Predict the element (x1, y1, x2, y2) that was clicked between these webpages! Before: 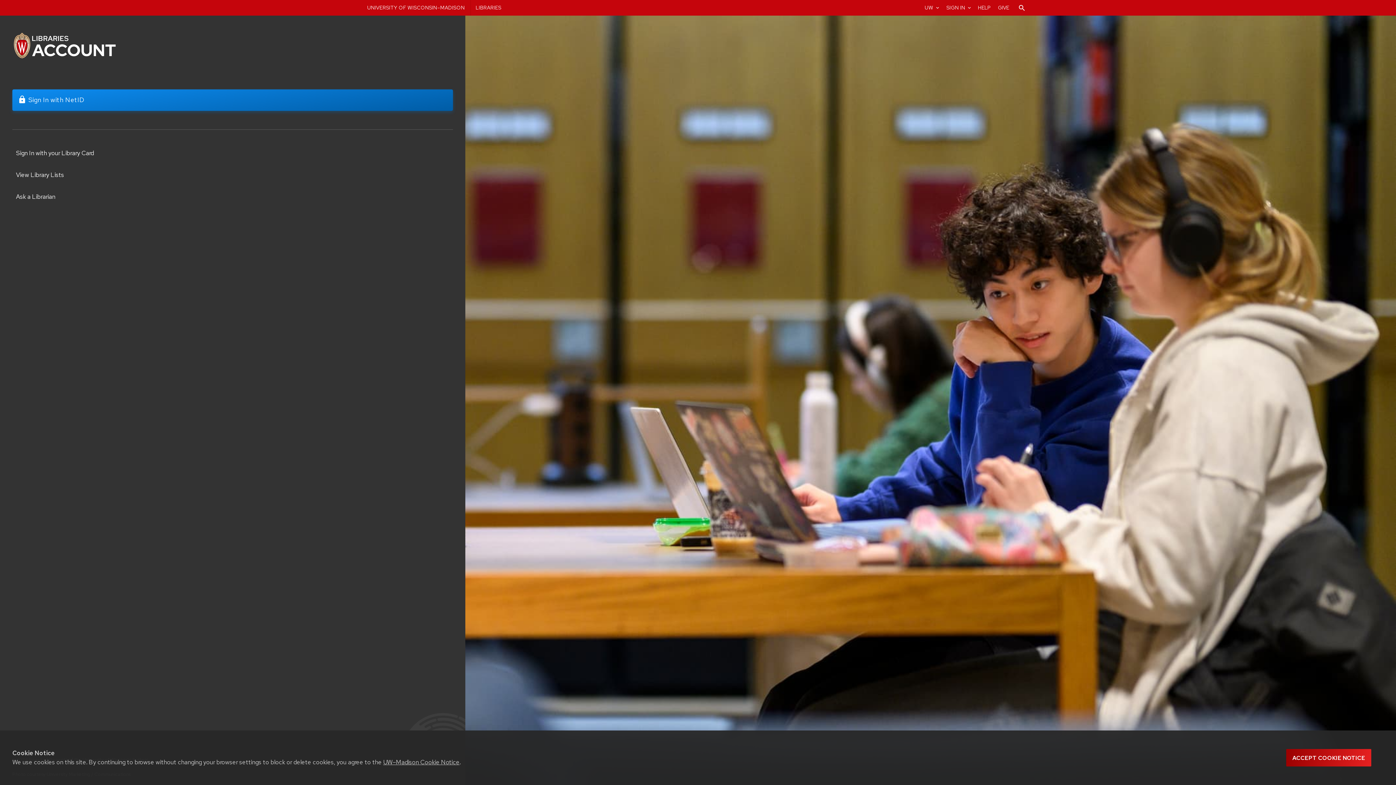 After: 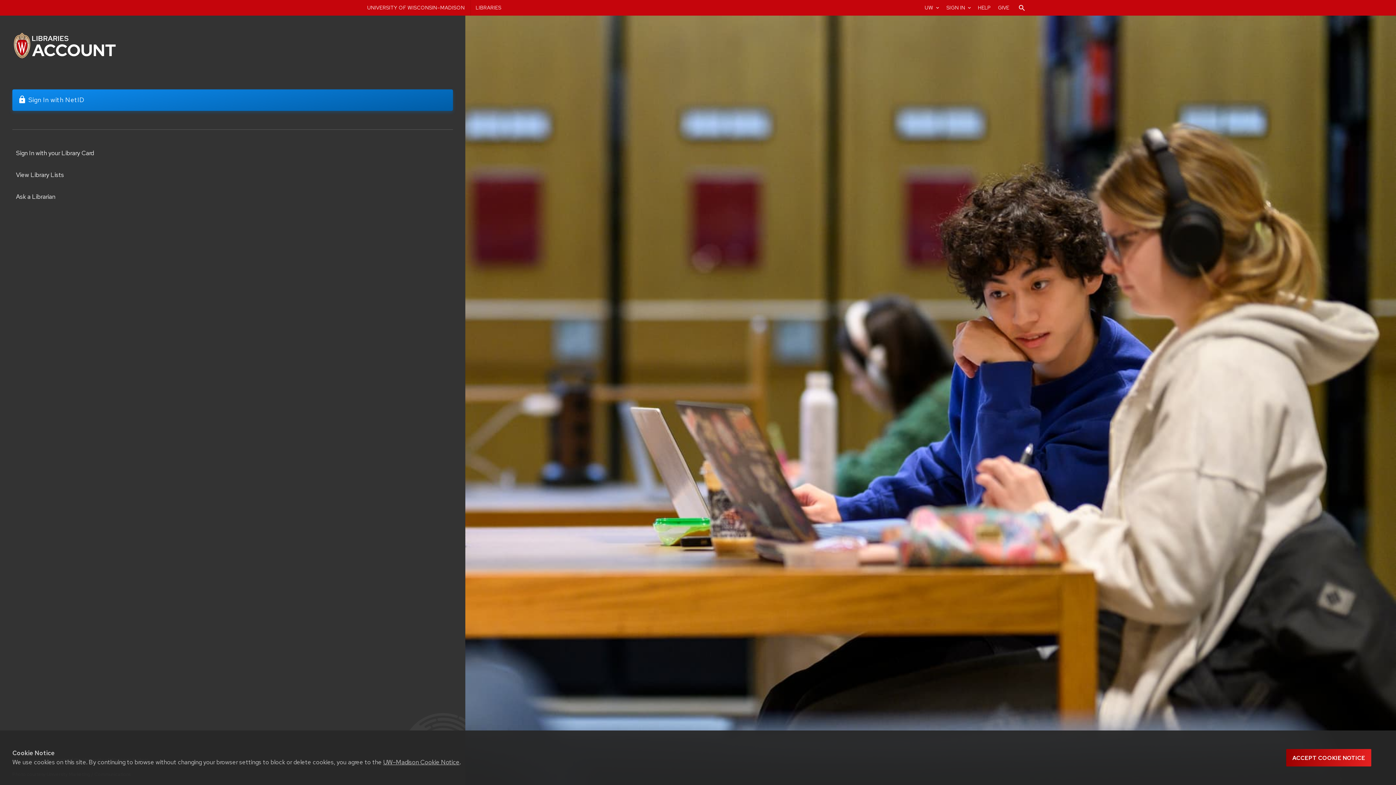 Action: bbox: (12, 31, 121, 60)